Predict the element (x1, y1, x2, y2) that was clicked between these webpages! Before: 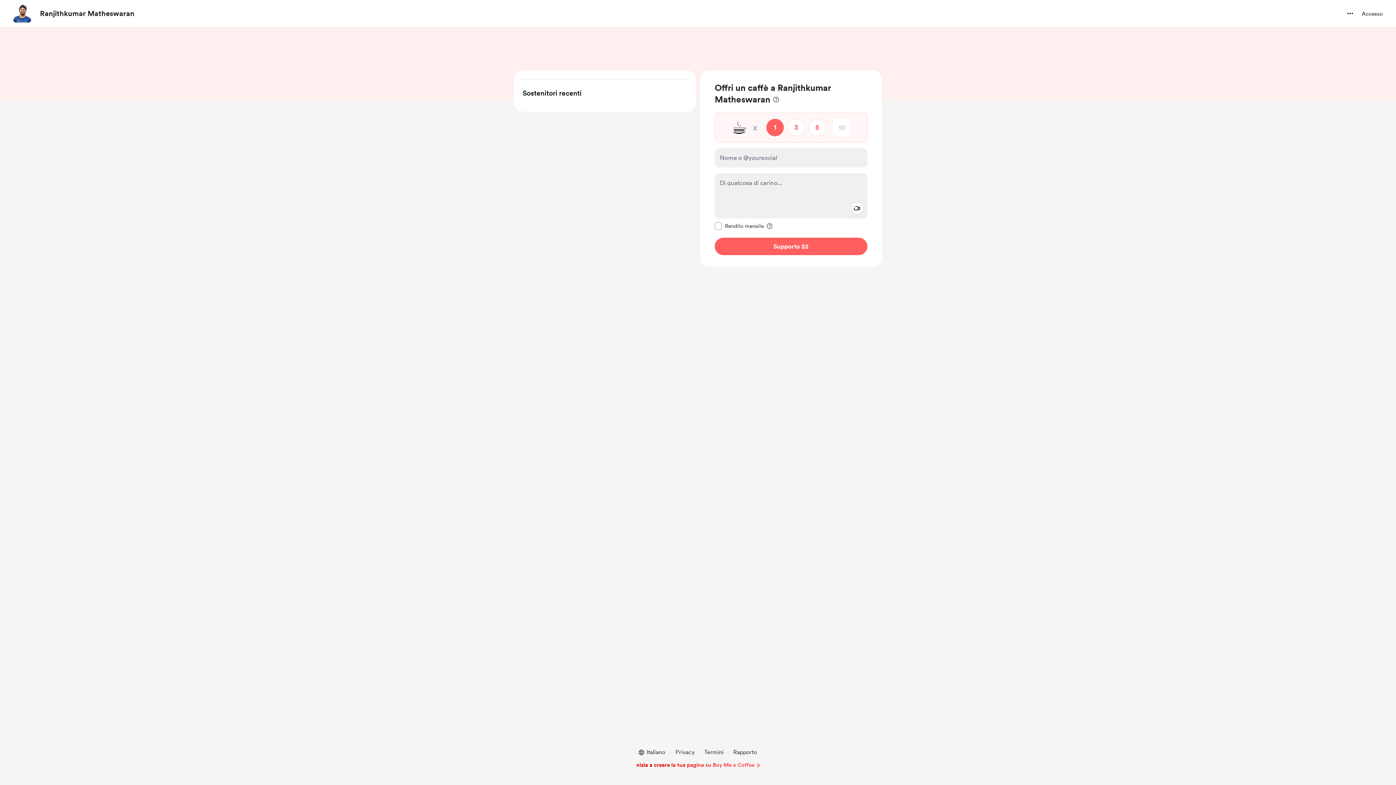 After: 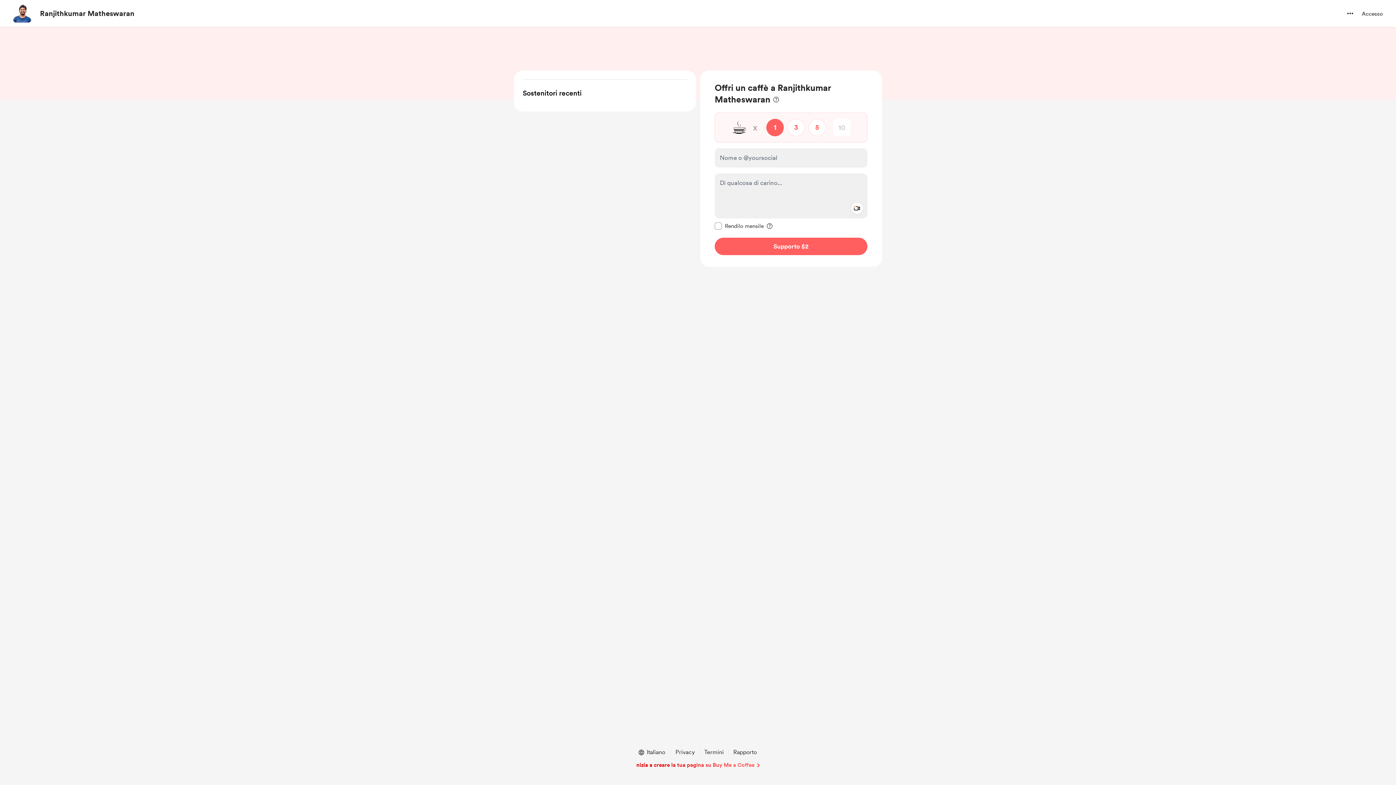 Action: label: Ranjithkumar Matheswaran bbox: (40, 8, 134, 18)